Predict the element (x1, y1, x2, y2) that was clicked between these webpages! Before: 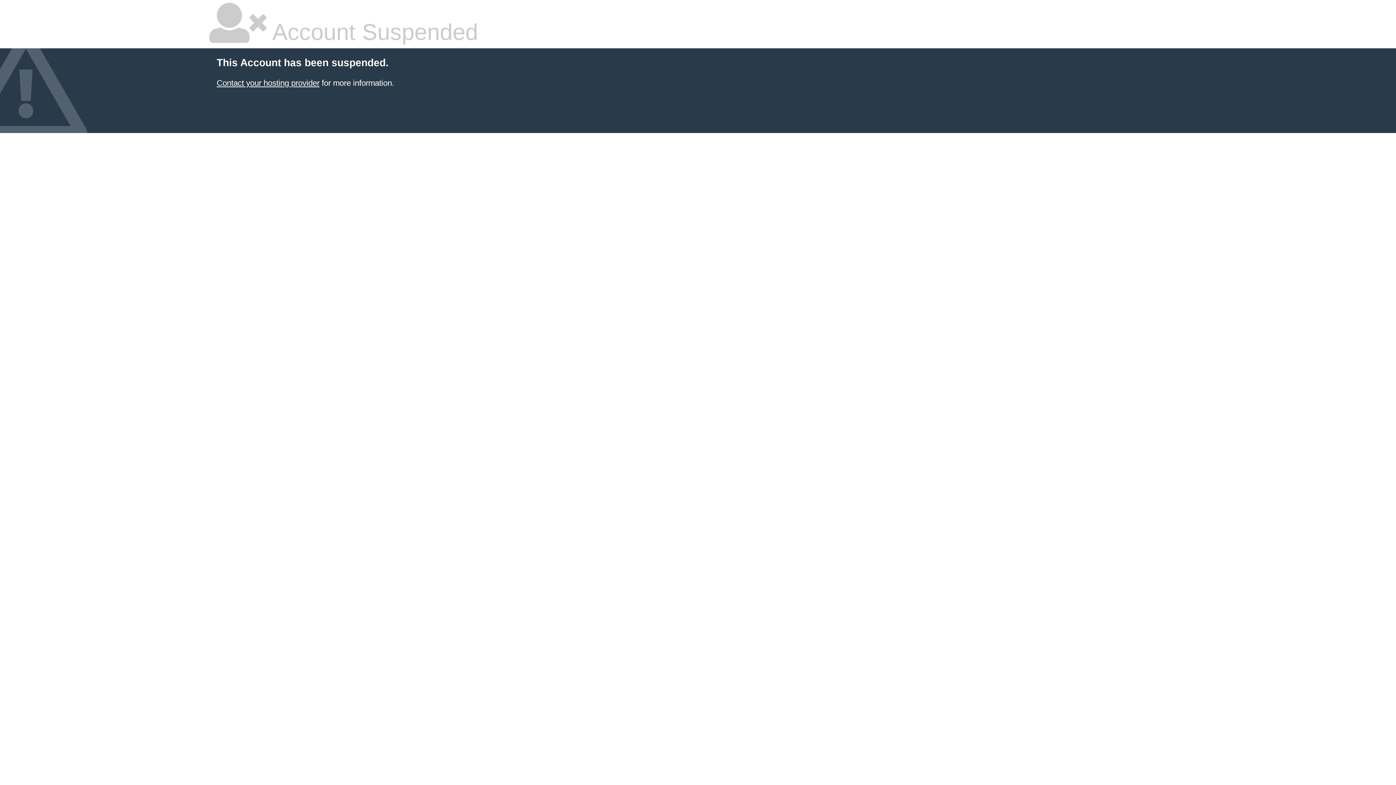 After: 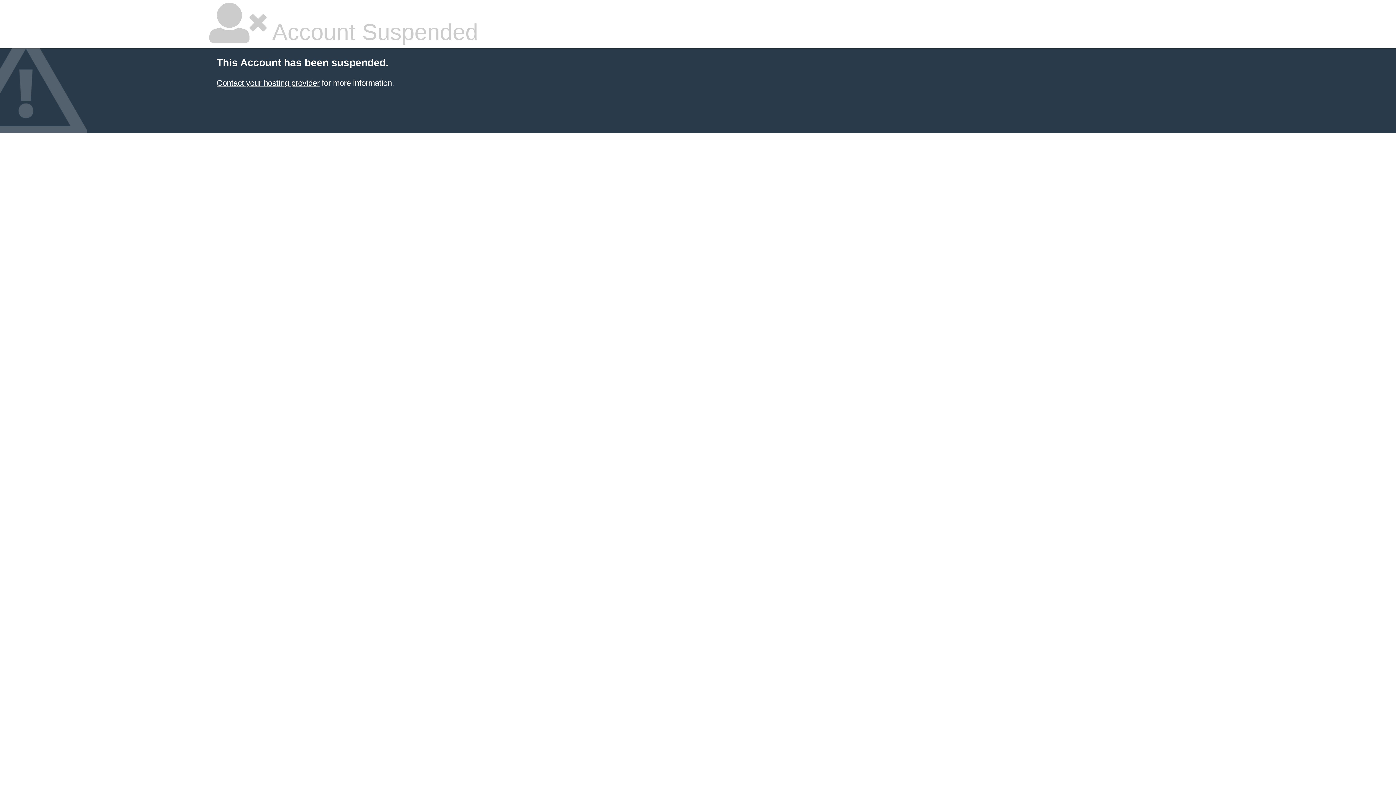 Action: label: Contact your hosting provider bbox: (216, 78, 319, 87)